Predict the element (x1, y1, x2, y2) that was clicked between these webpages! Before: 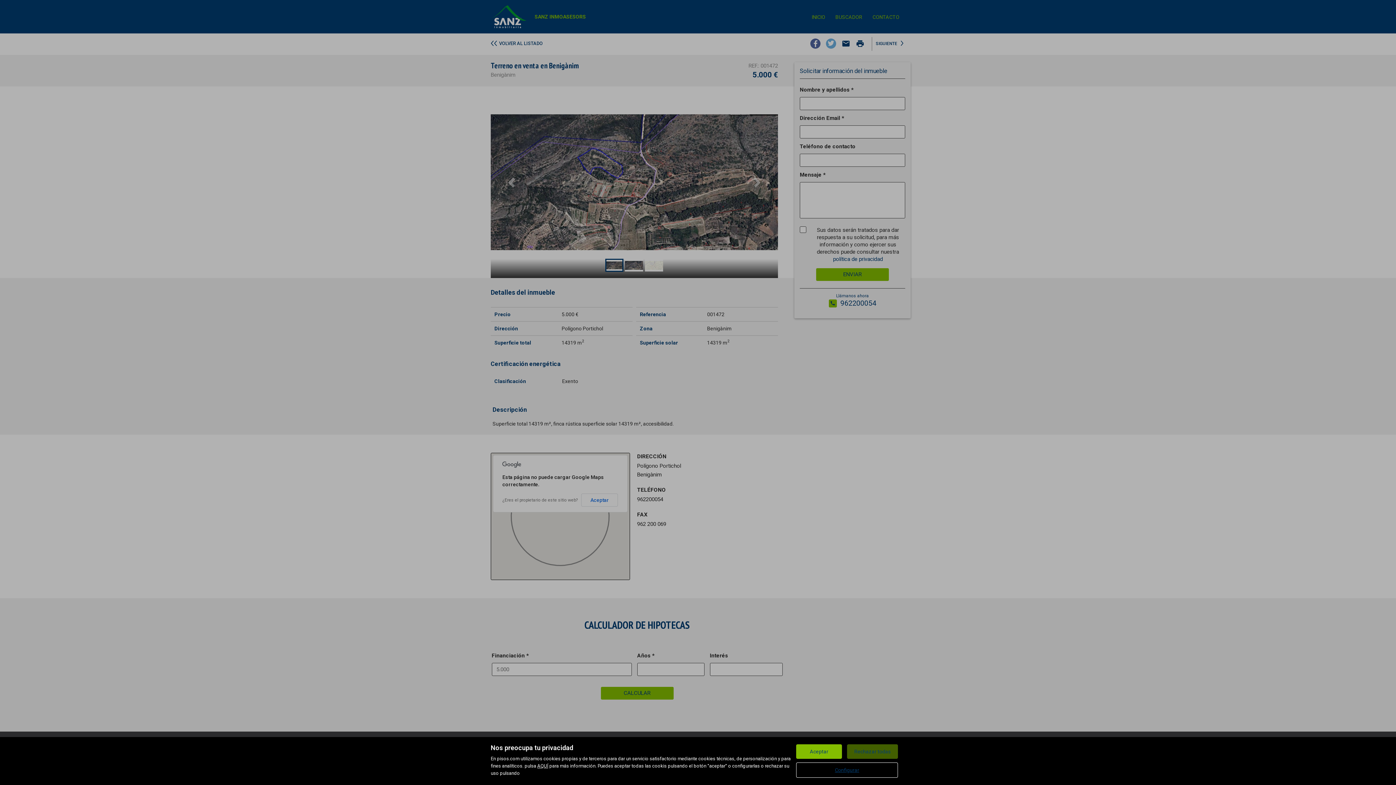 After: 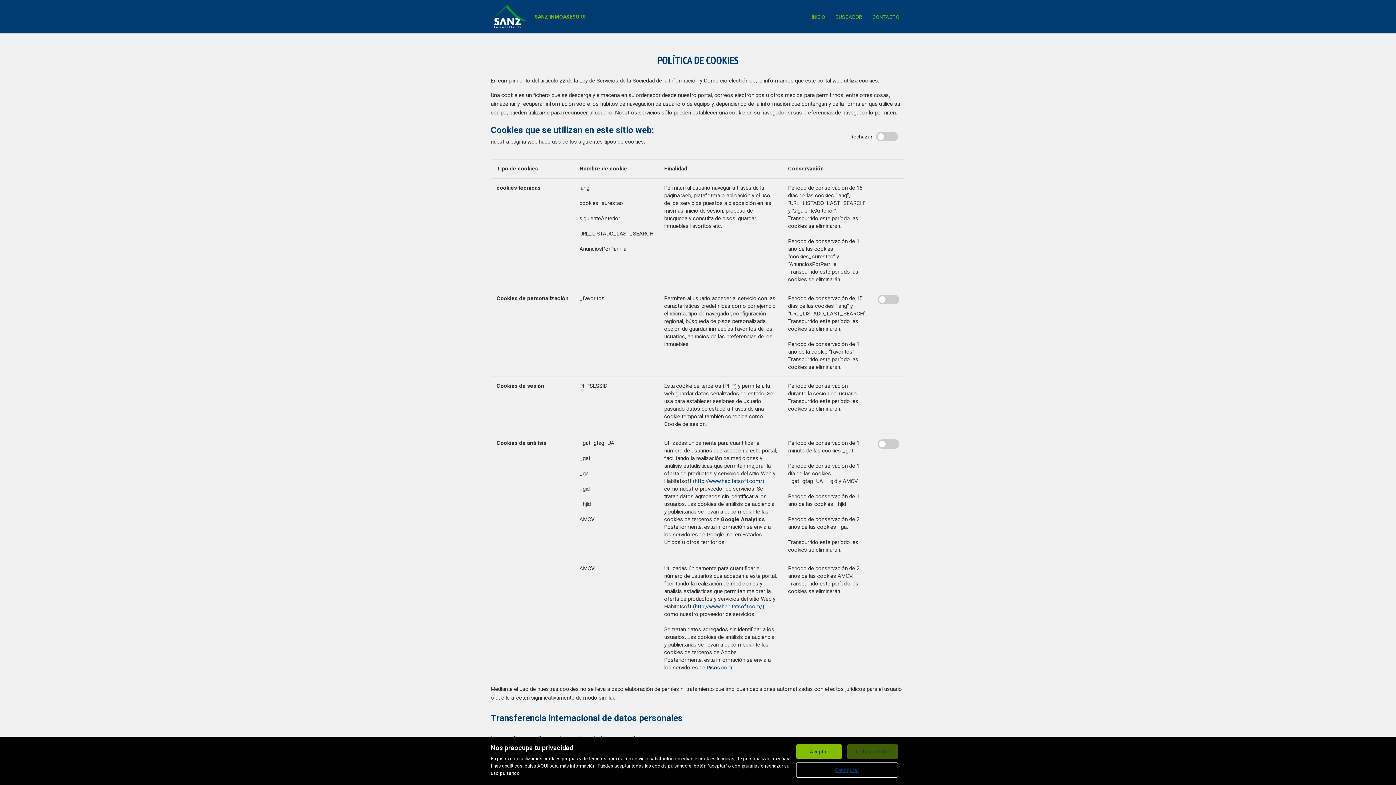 Action: bbox: (537, 763, 548, 769) label: AQUÍ